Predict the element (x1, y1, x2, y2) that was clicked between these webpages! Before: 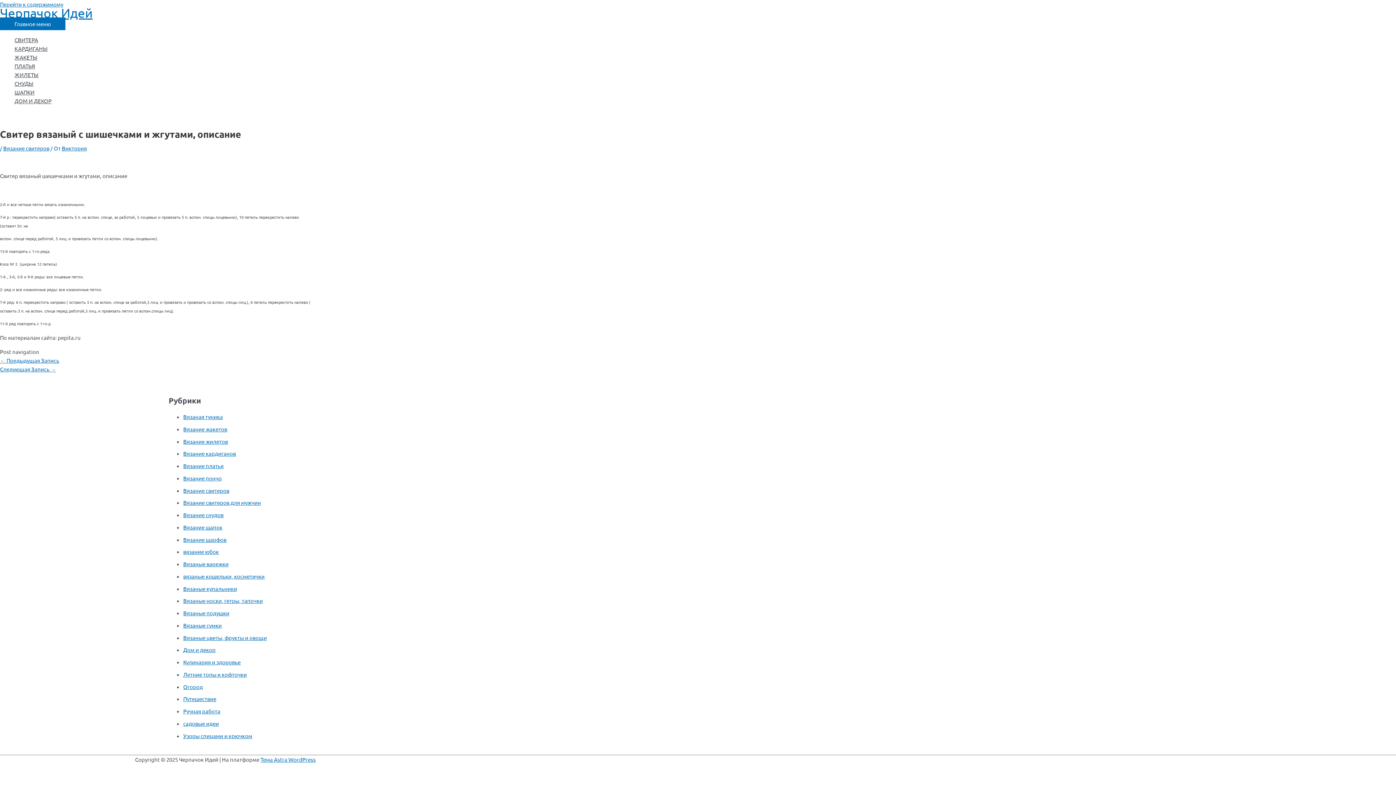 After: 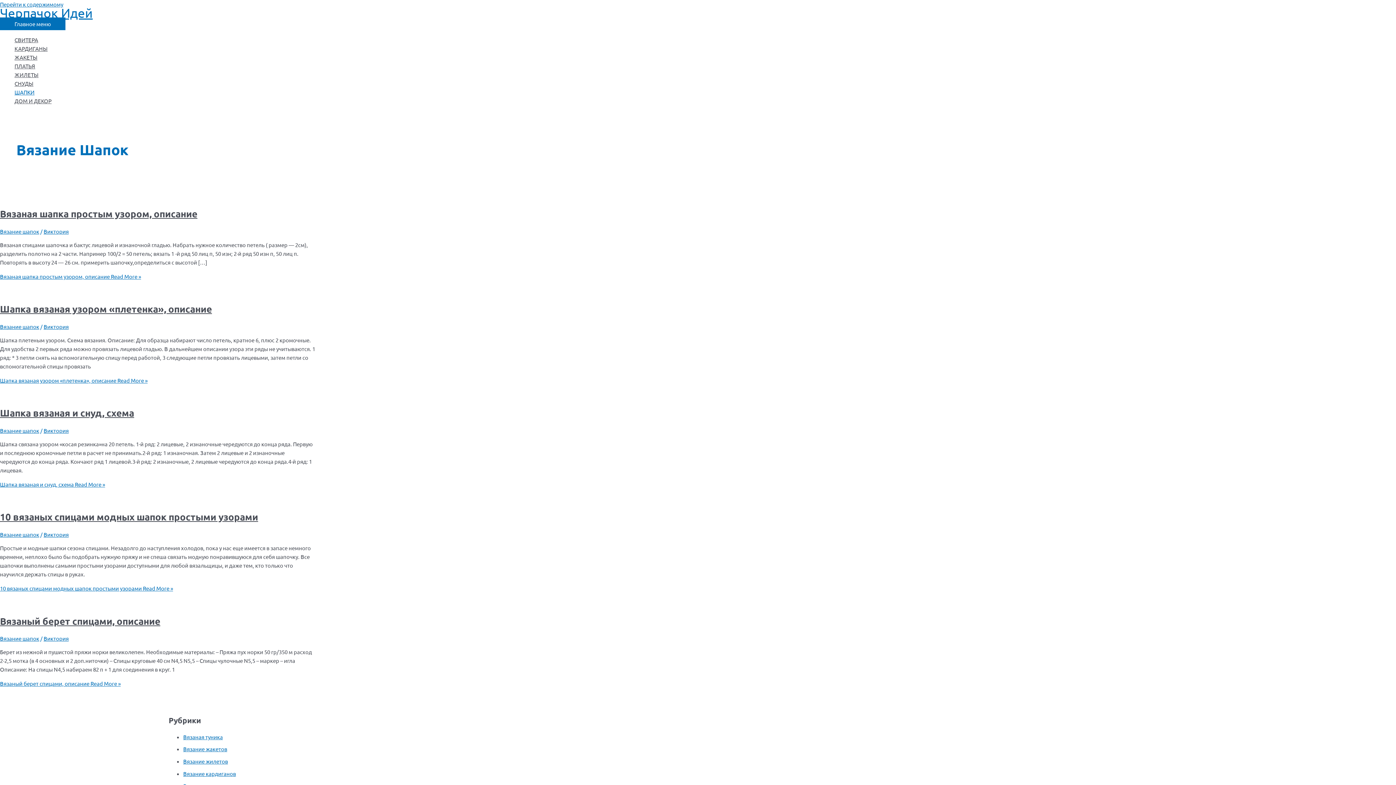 Action: label: ШАПКИ bbox: (14, 88, 450, 96)